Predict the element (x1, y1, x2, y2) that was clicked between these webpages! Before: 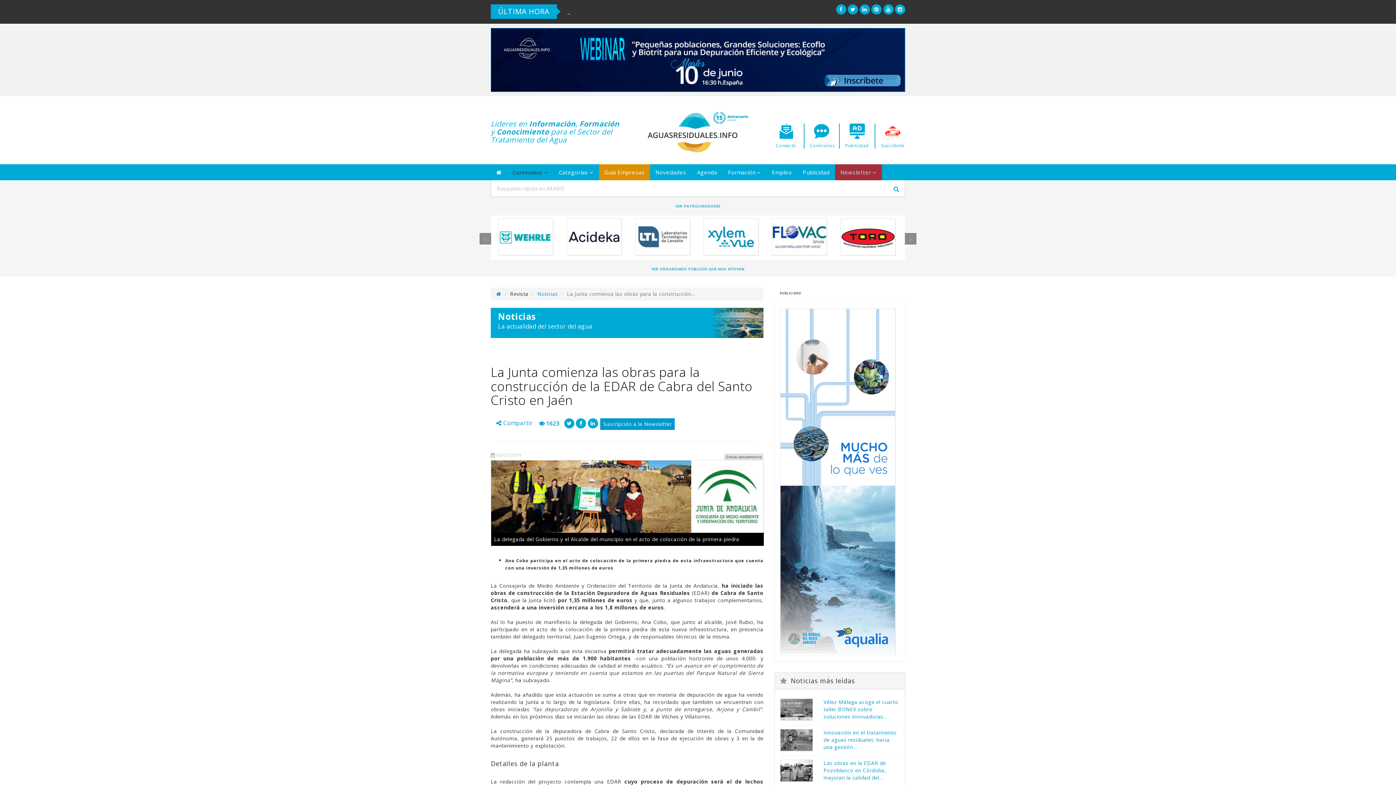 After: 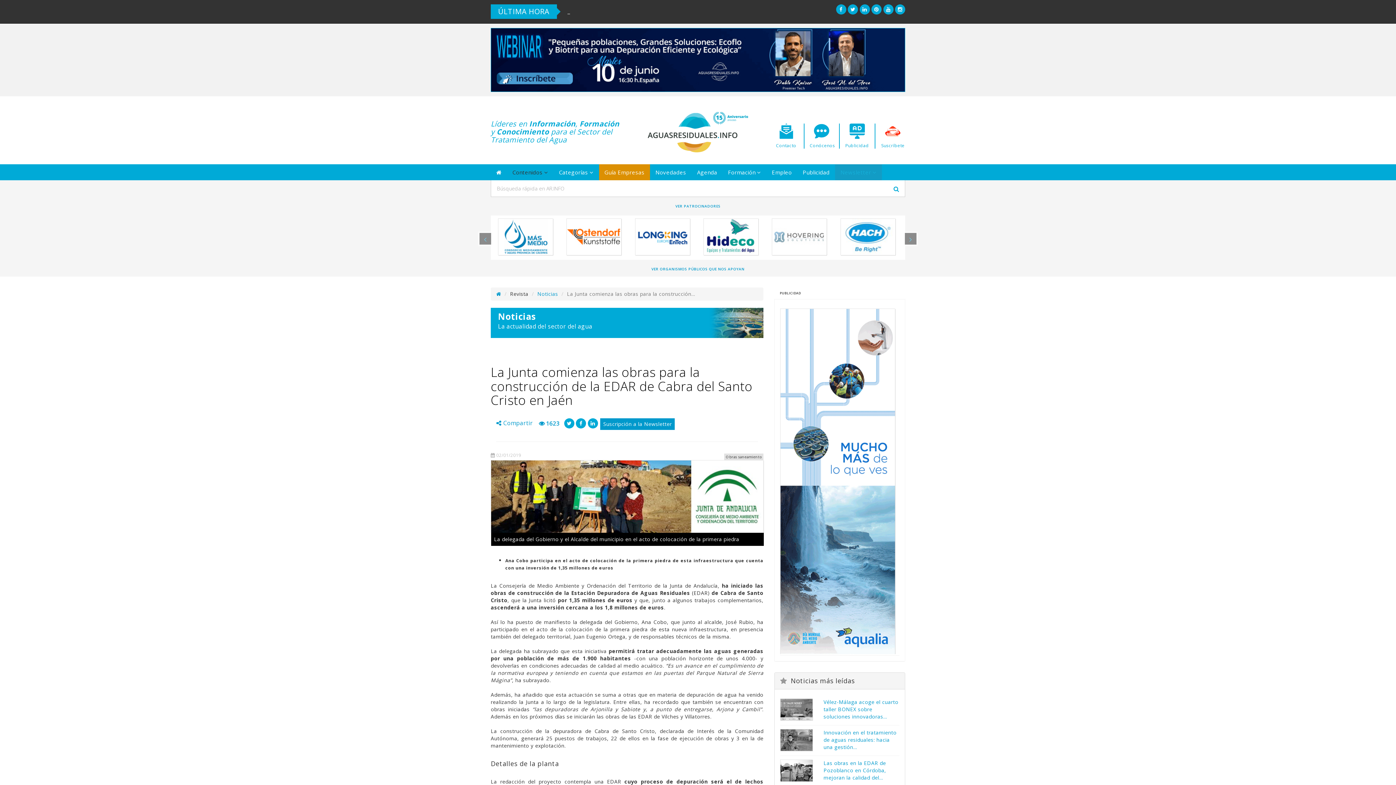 Action: bbox: (490, 28, 905, 91)